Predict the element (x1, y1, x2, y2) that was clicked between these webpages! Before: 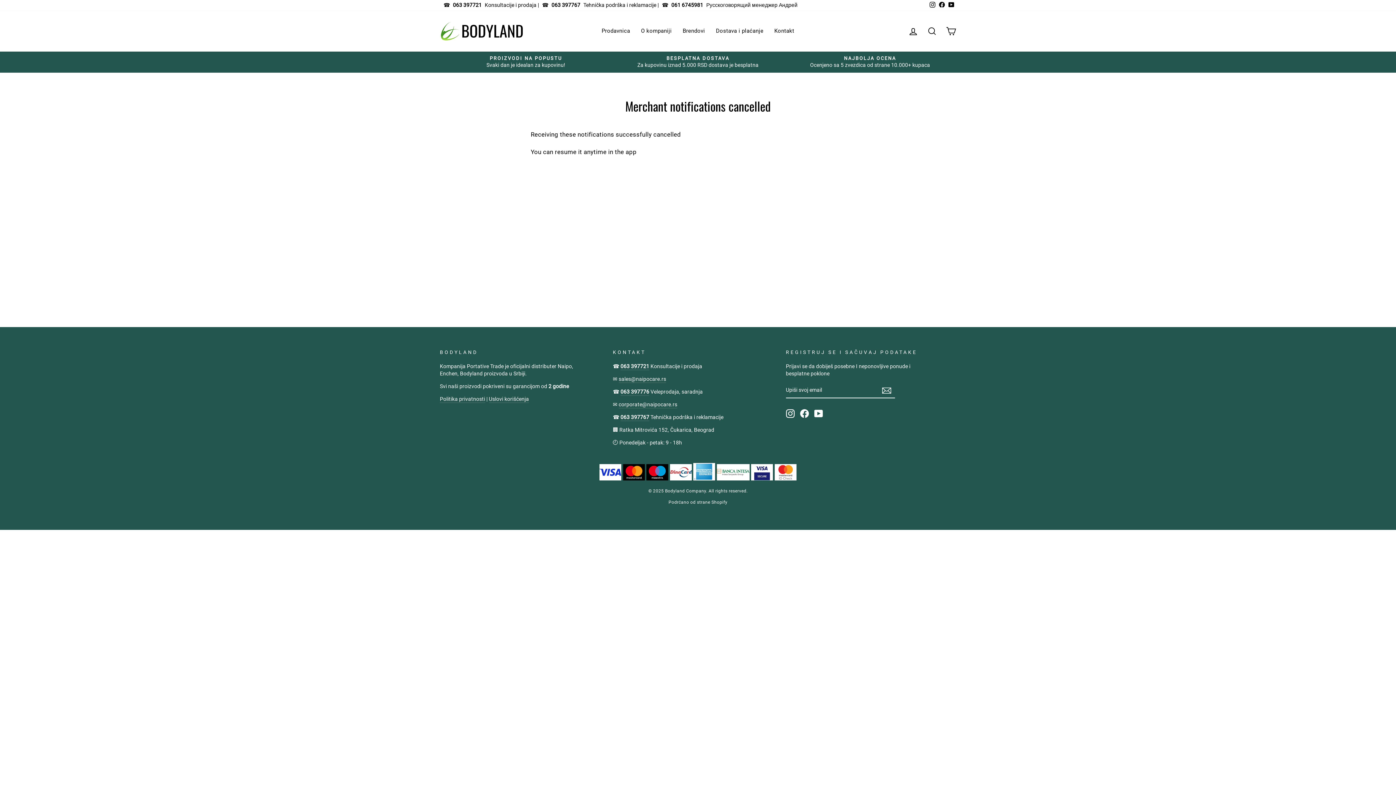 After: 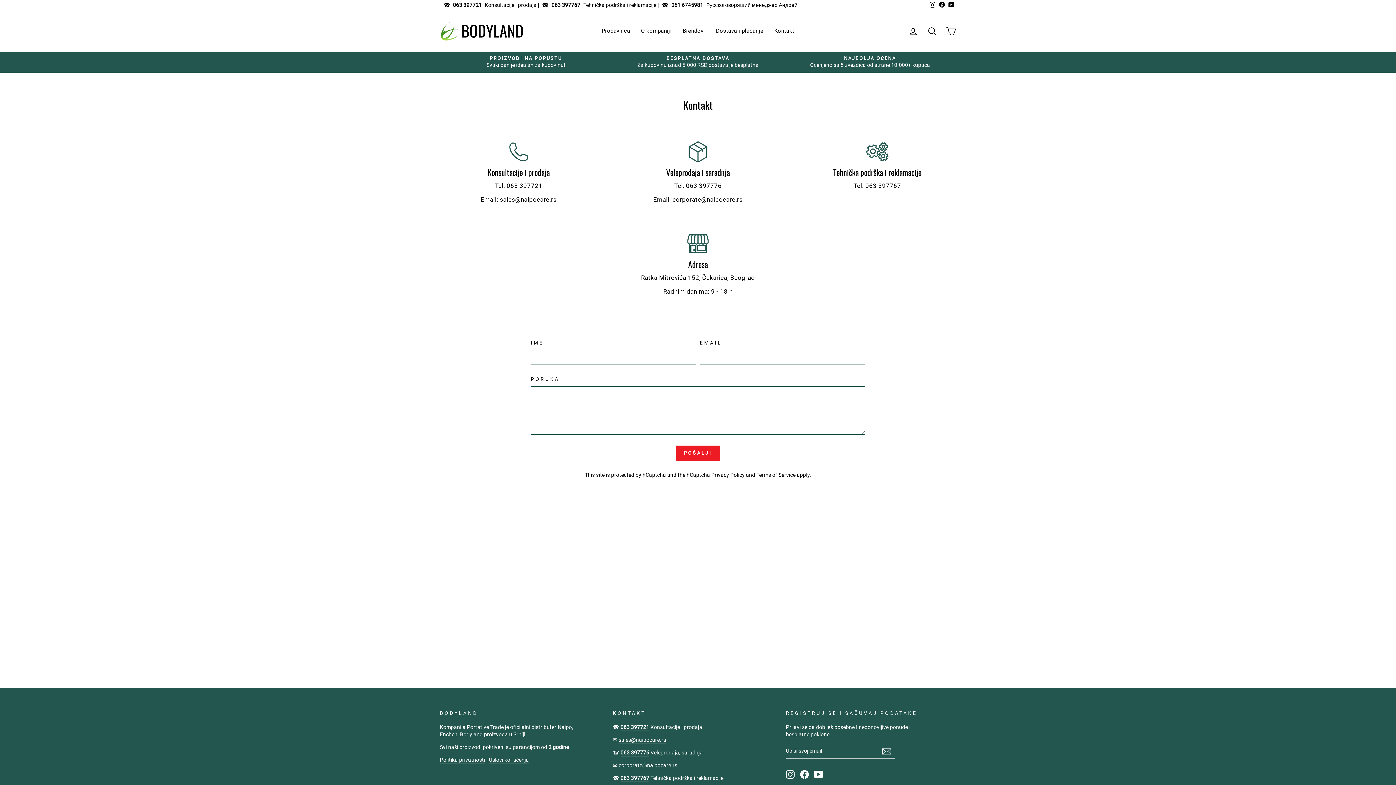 Action: bbox: (769, 24, 799, 37) label: Kontakt